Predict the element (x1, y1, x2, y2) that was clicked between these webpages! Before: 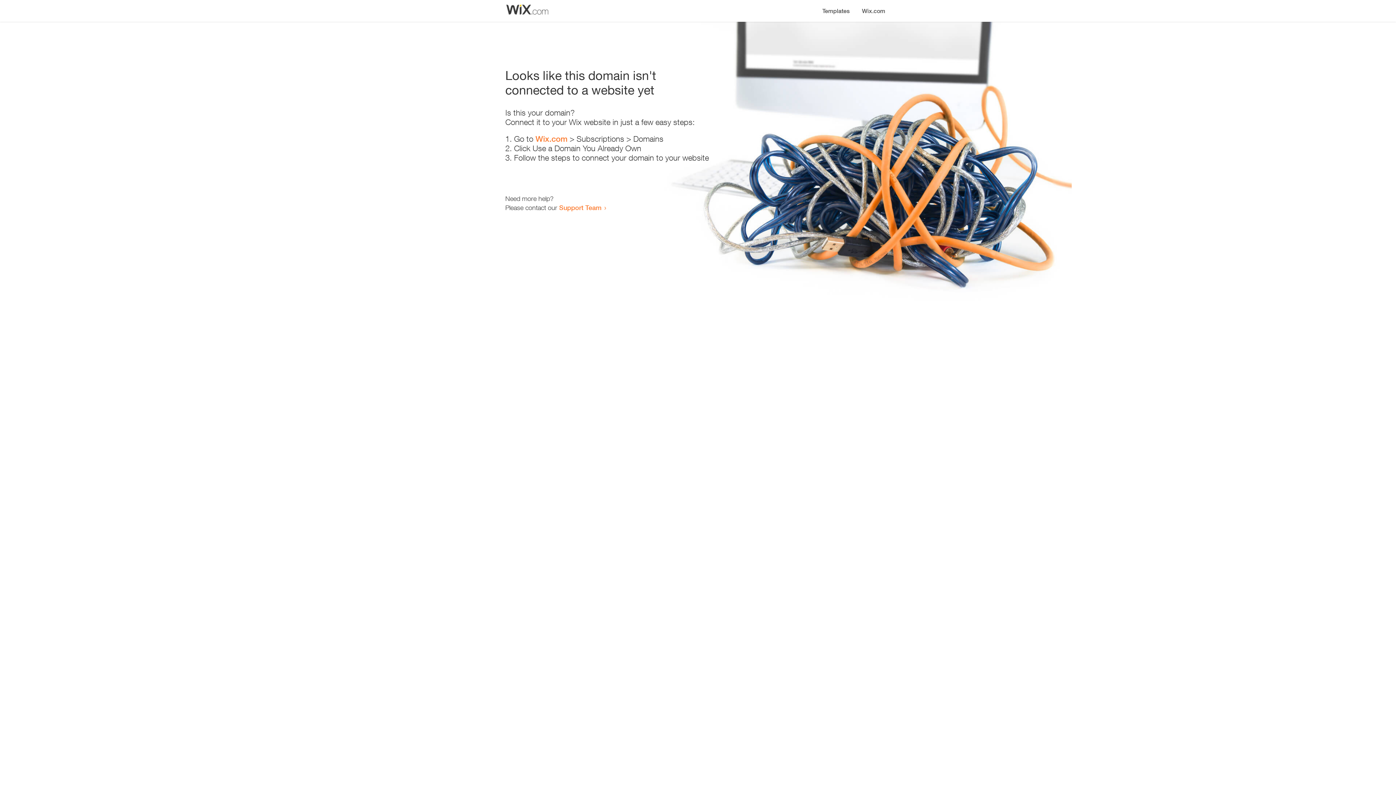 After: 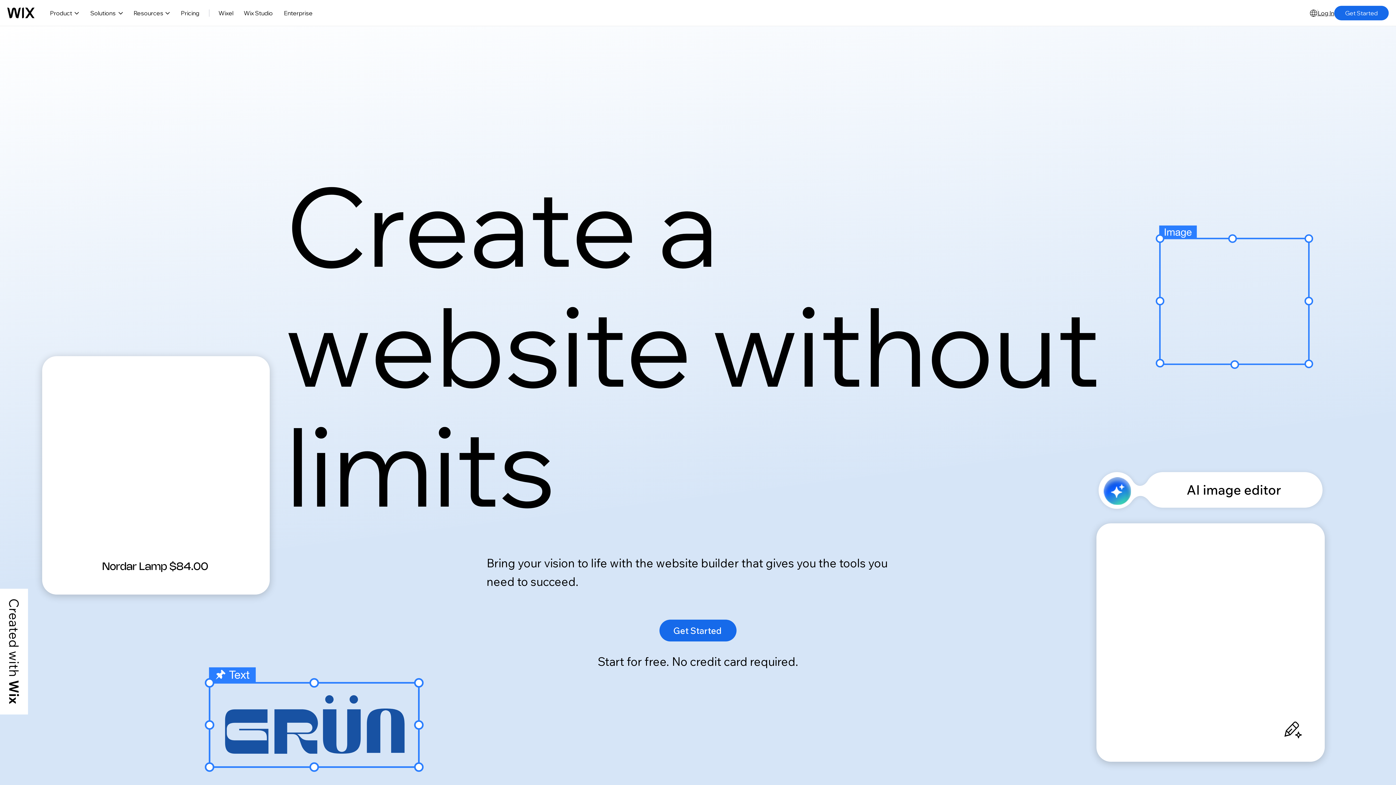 Action: label: Wix.com bbox: (535, 134, 567, 143)